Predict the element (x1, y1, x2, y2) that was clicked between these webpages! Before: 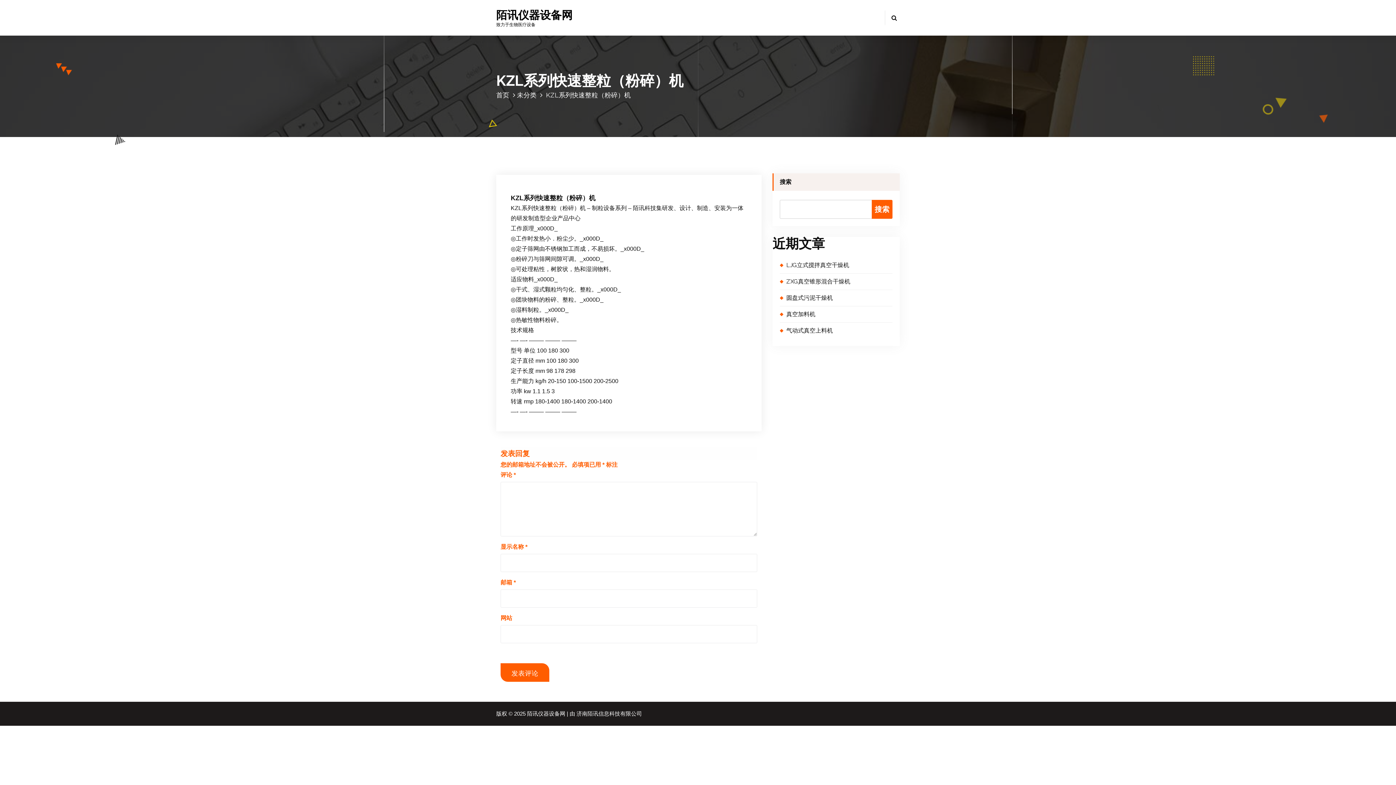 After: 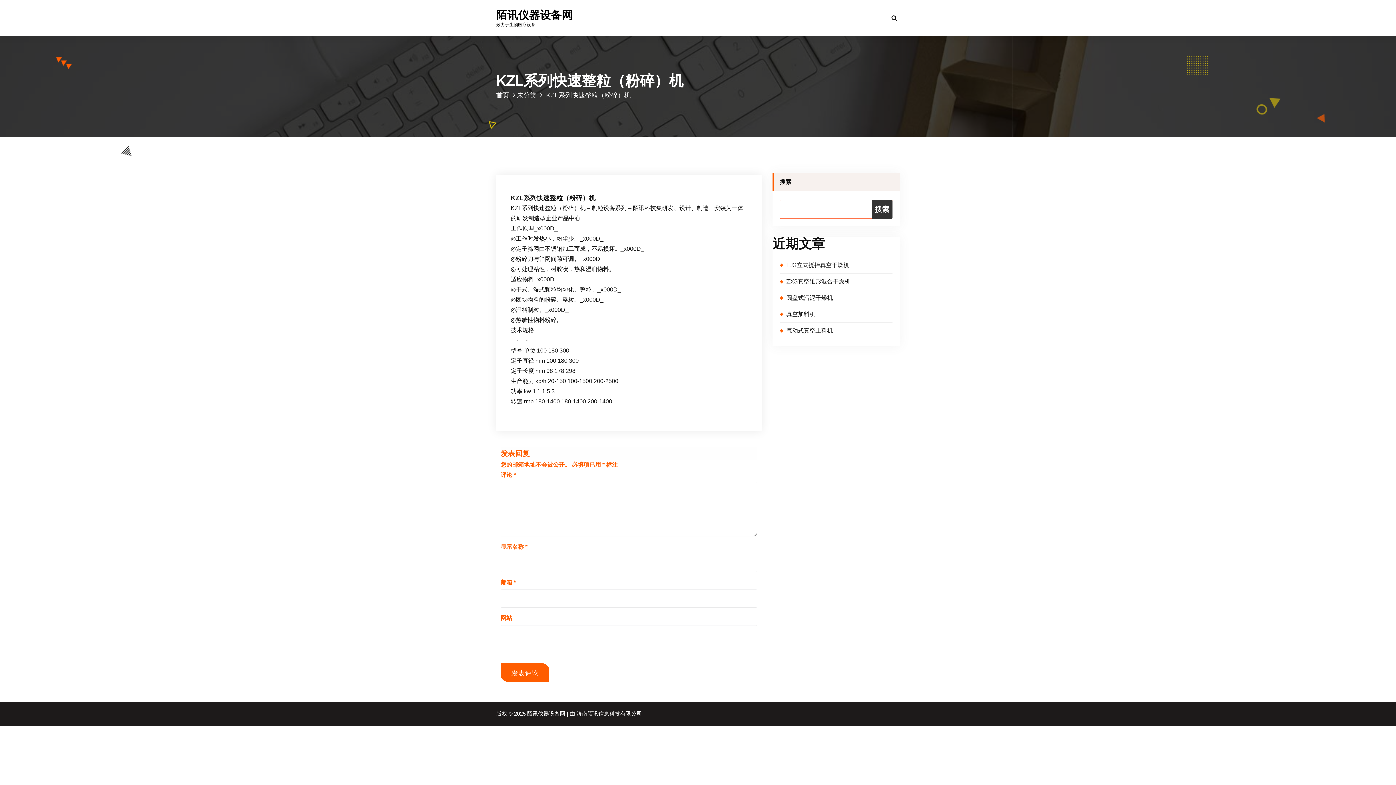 Action: bbox: (872, 200, 892, 218) label: 搜索